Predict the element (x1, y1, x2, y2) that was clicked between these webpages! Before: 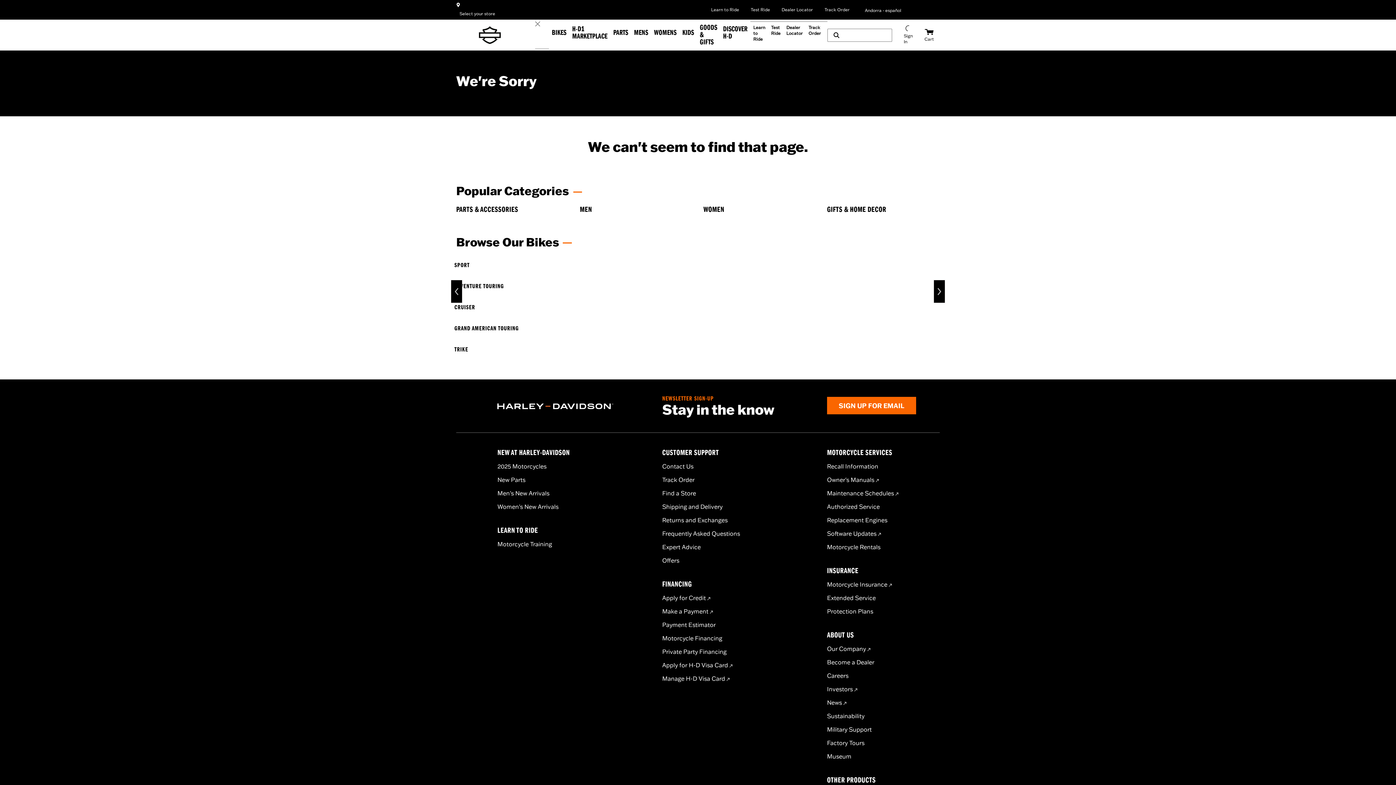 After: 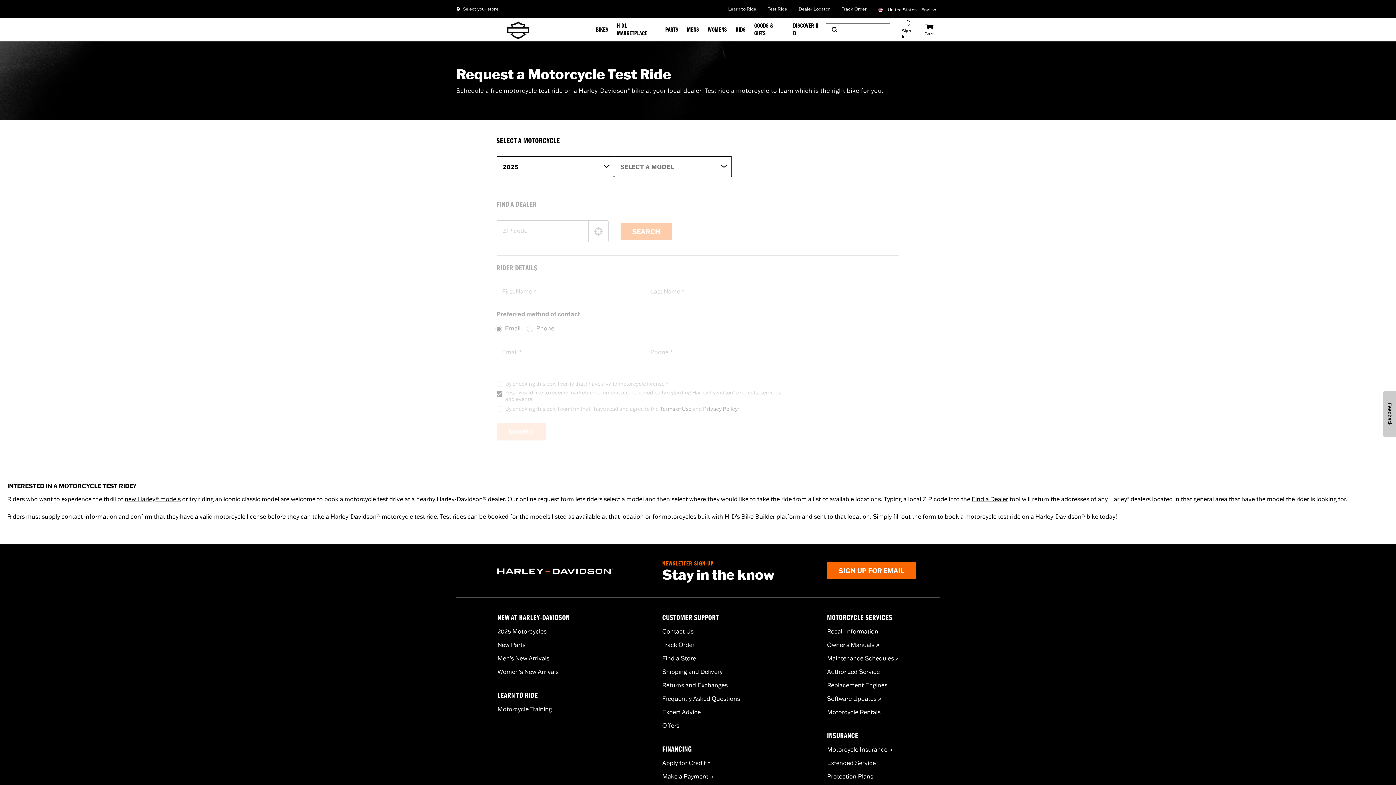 Action: bbox: (750, 4, 770, 15) label: Test Ride